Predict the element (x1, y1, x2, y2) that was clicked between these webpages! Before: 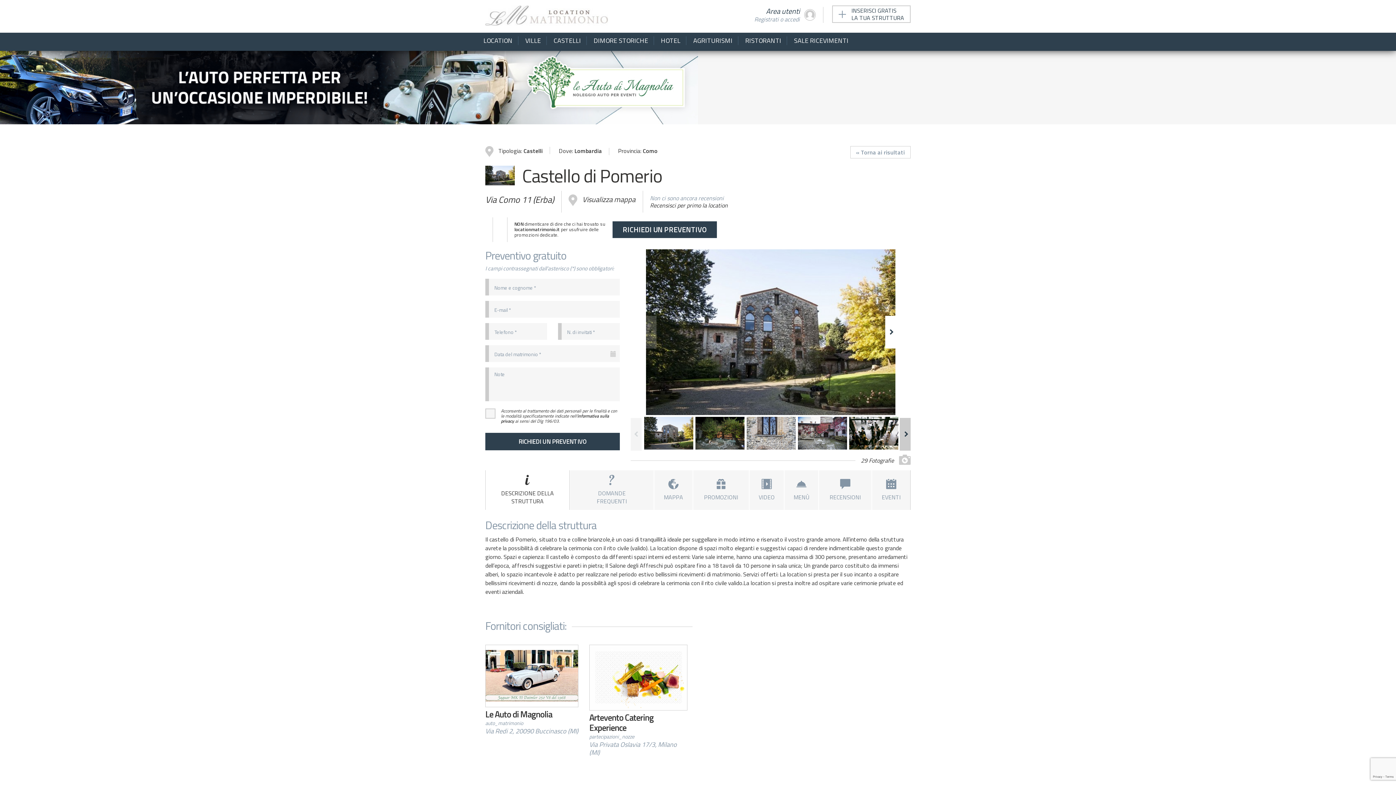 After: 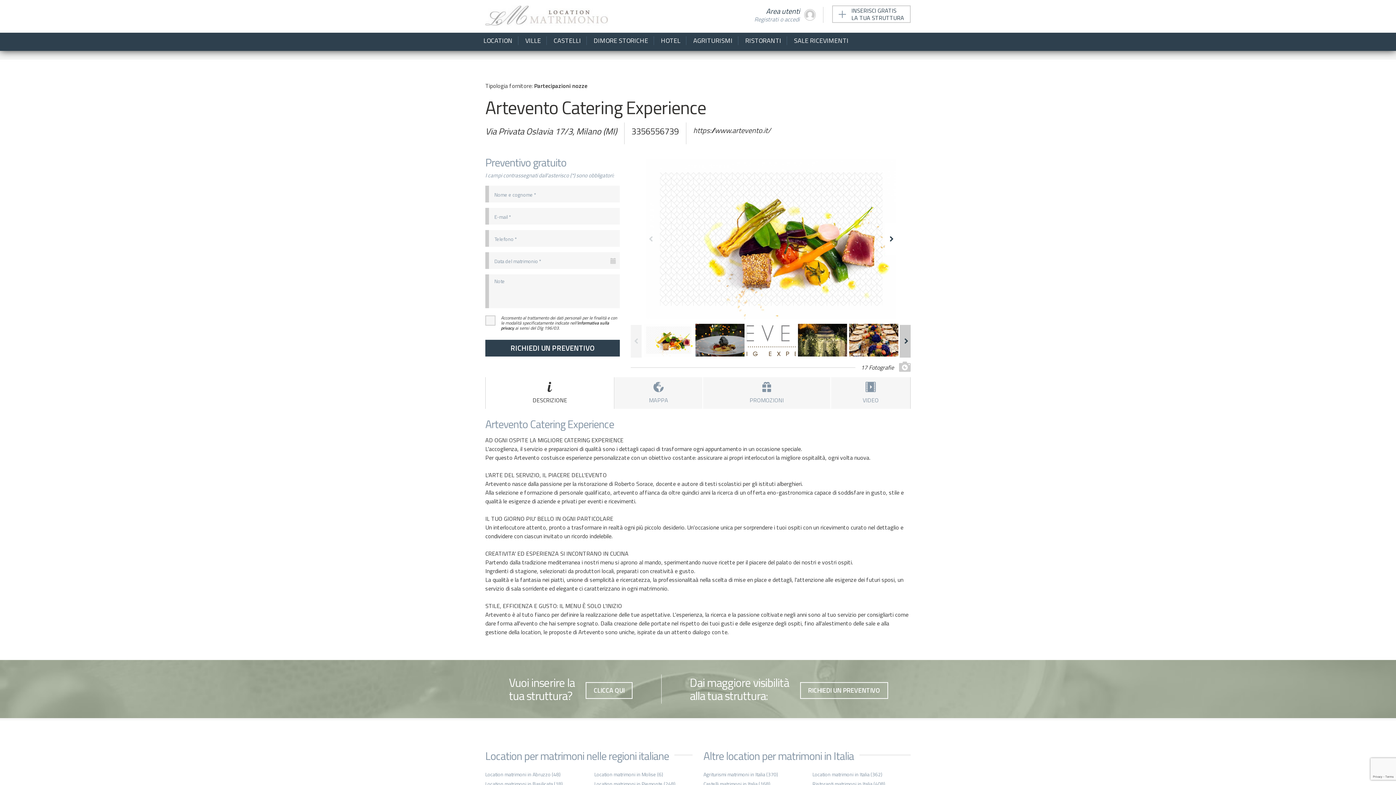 Action: label: Artevento Catering Experience bbox: (589, 711, 653, 734)